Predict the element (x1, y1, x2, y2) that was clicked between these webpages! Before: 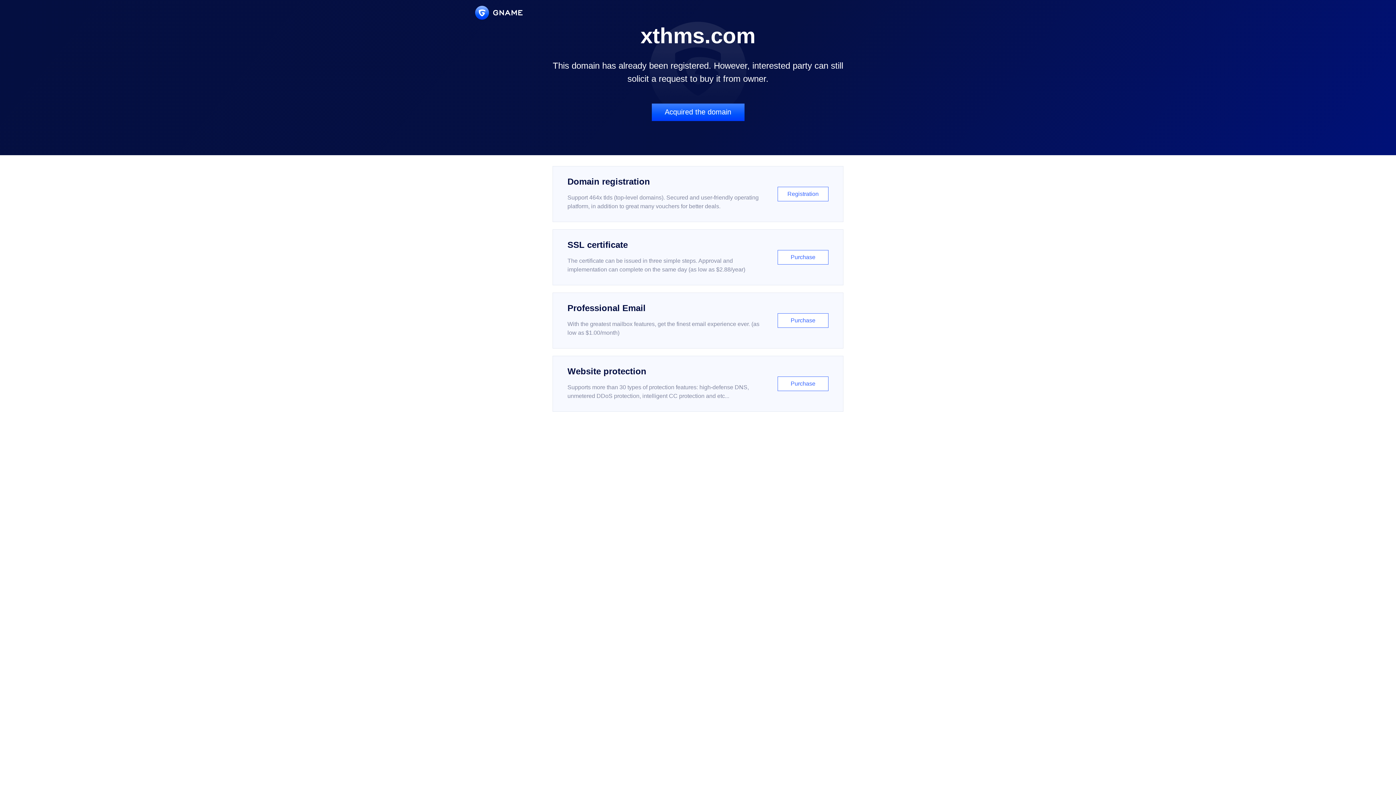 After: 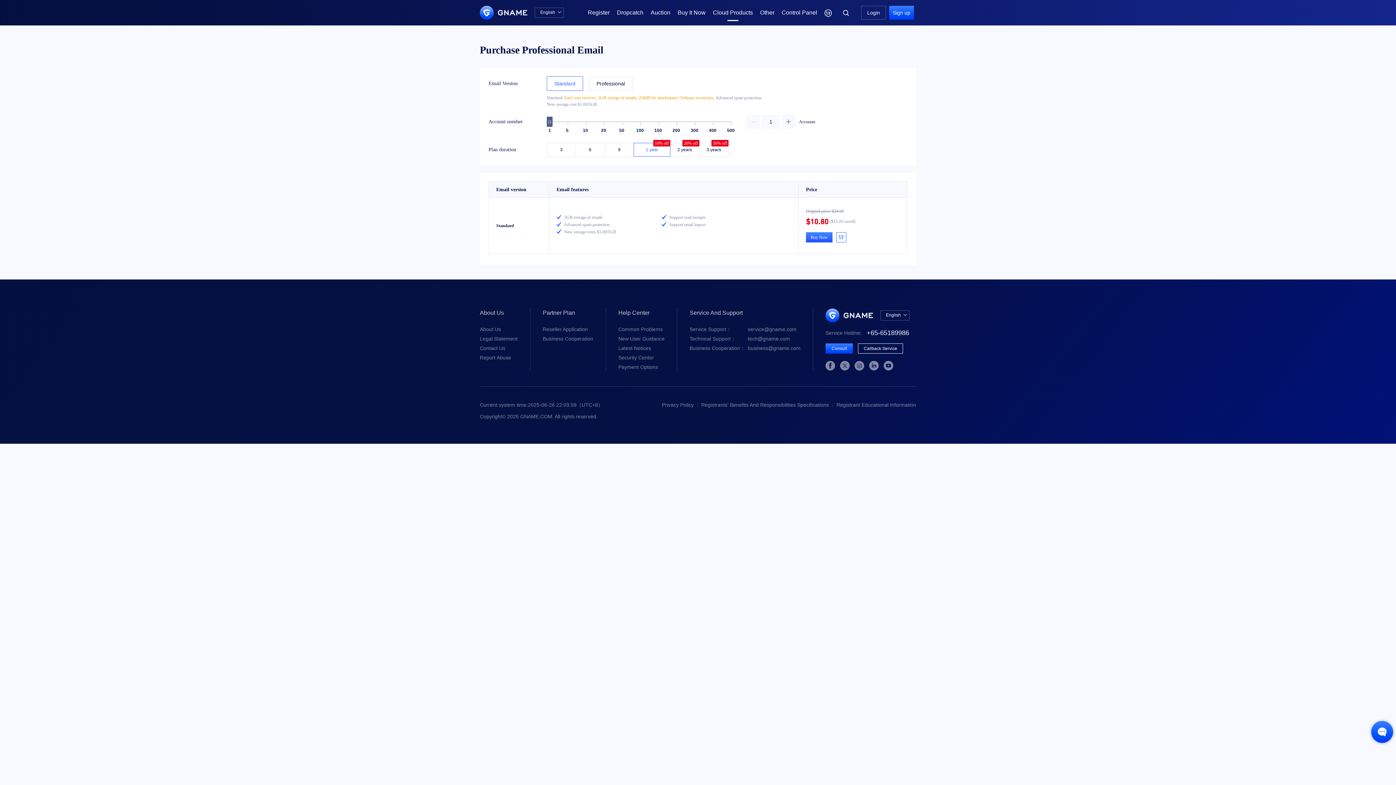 Action: bbox: (552, 292, 843, 348) label: Professional Email

With the greatest mailbox features, get the finest email experience ever. (as low as $1.00/month)

Purchase